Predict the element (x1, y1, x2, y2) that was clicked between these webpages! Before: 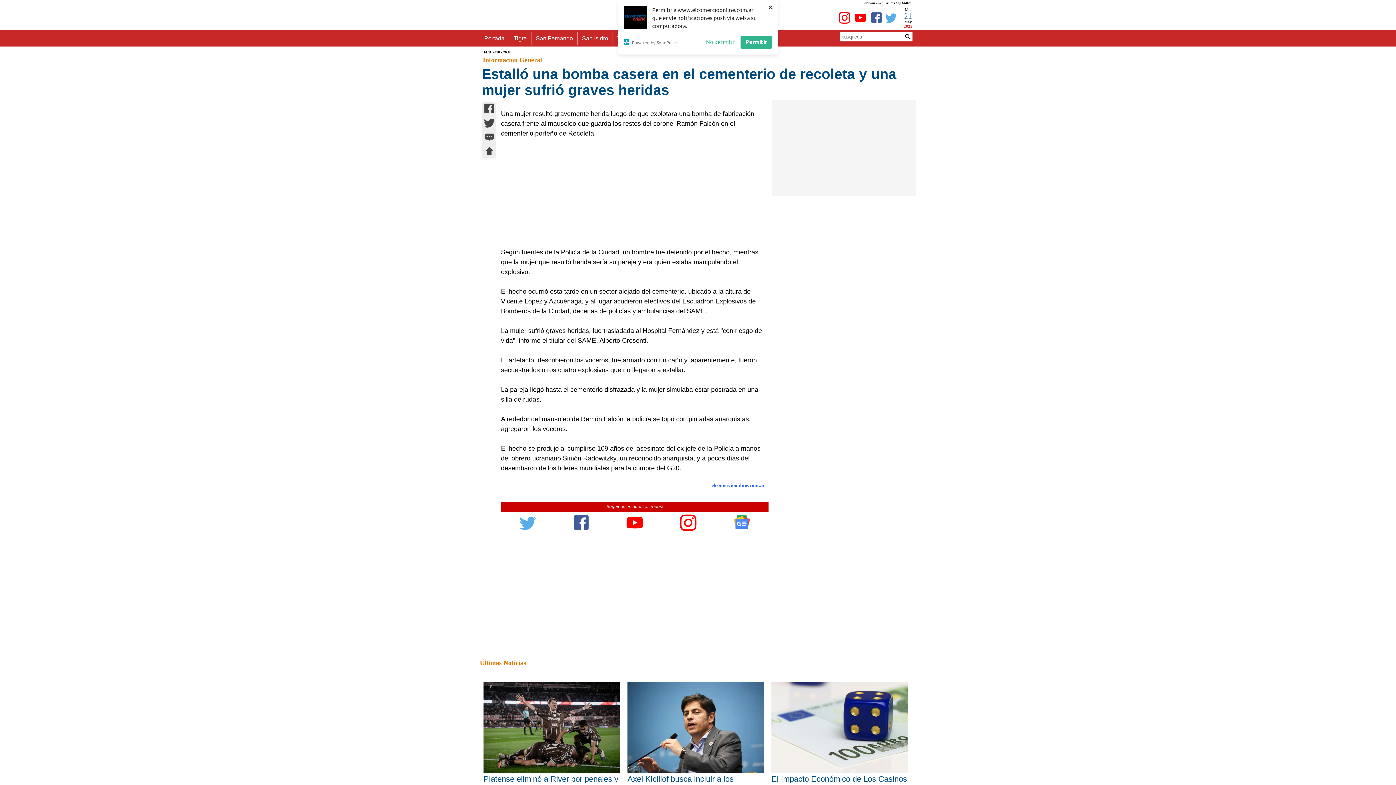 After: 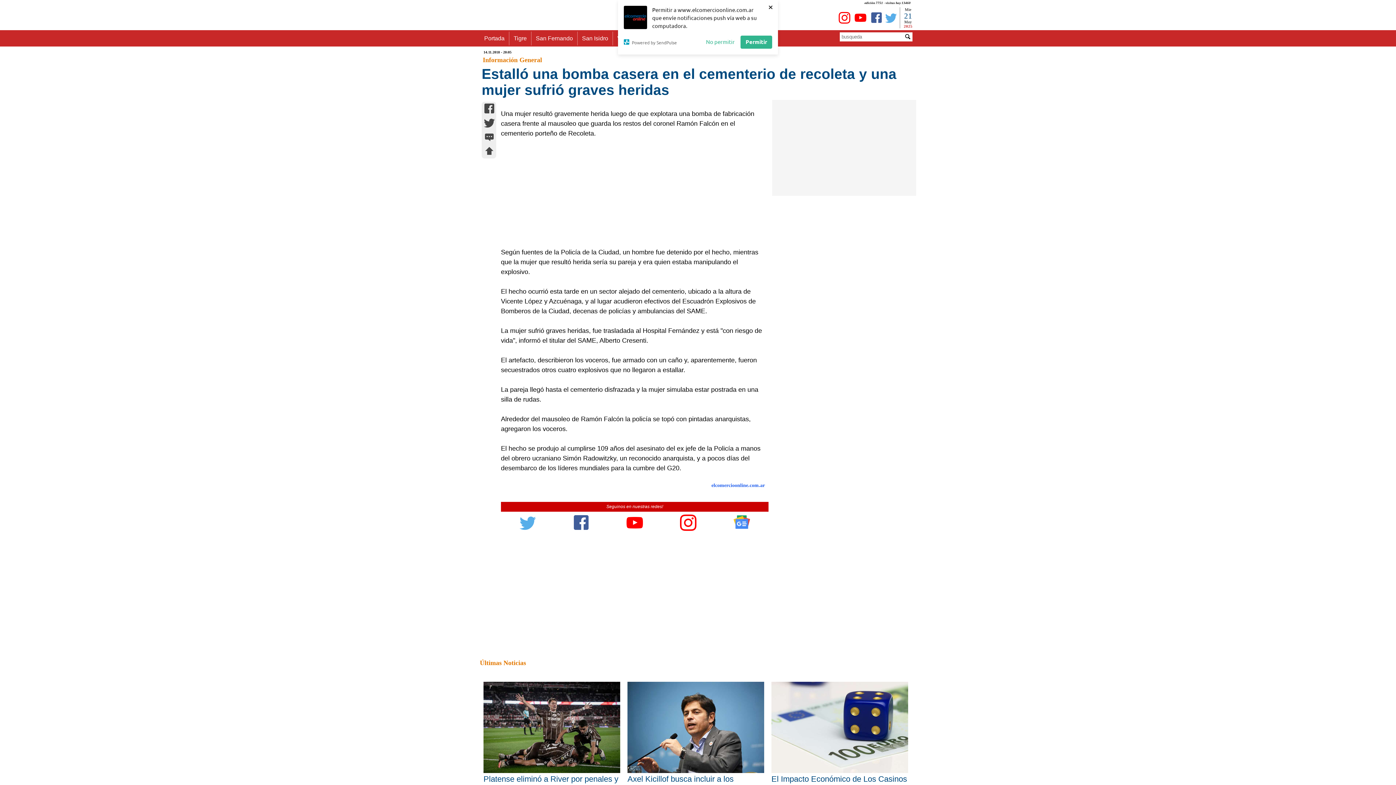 Action: bbox: (626, 515, 643, 533)